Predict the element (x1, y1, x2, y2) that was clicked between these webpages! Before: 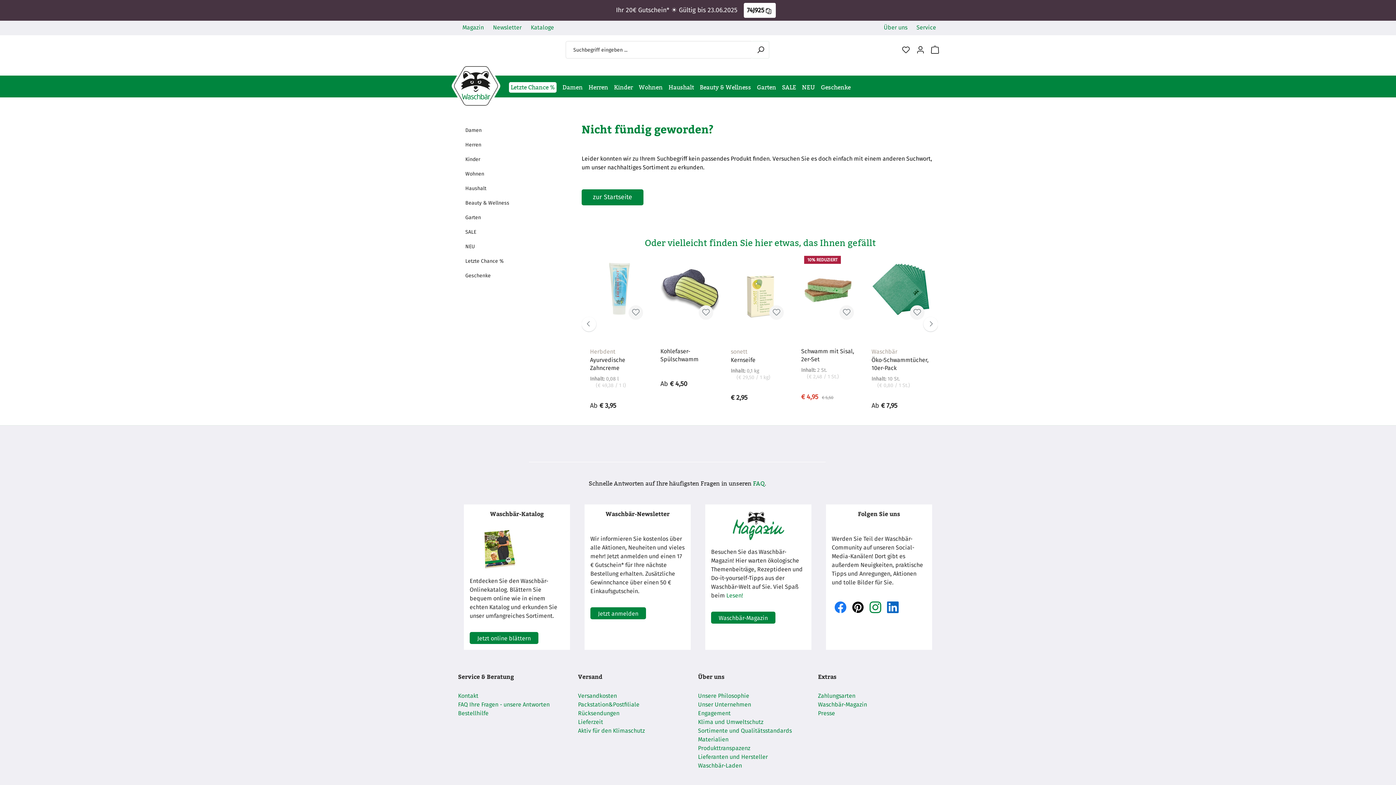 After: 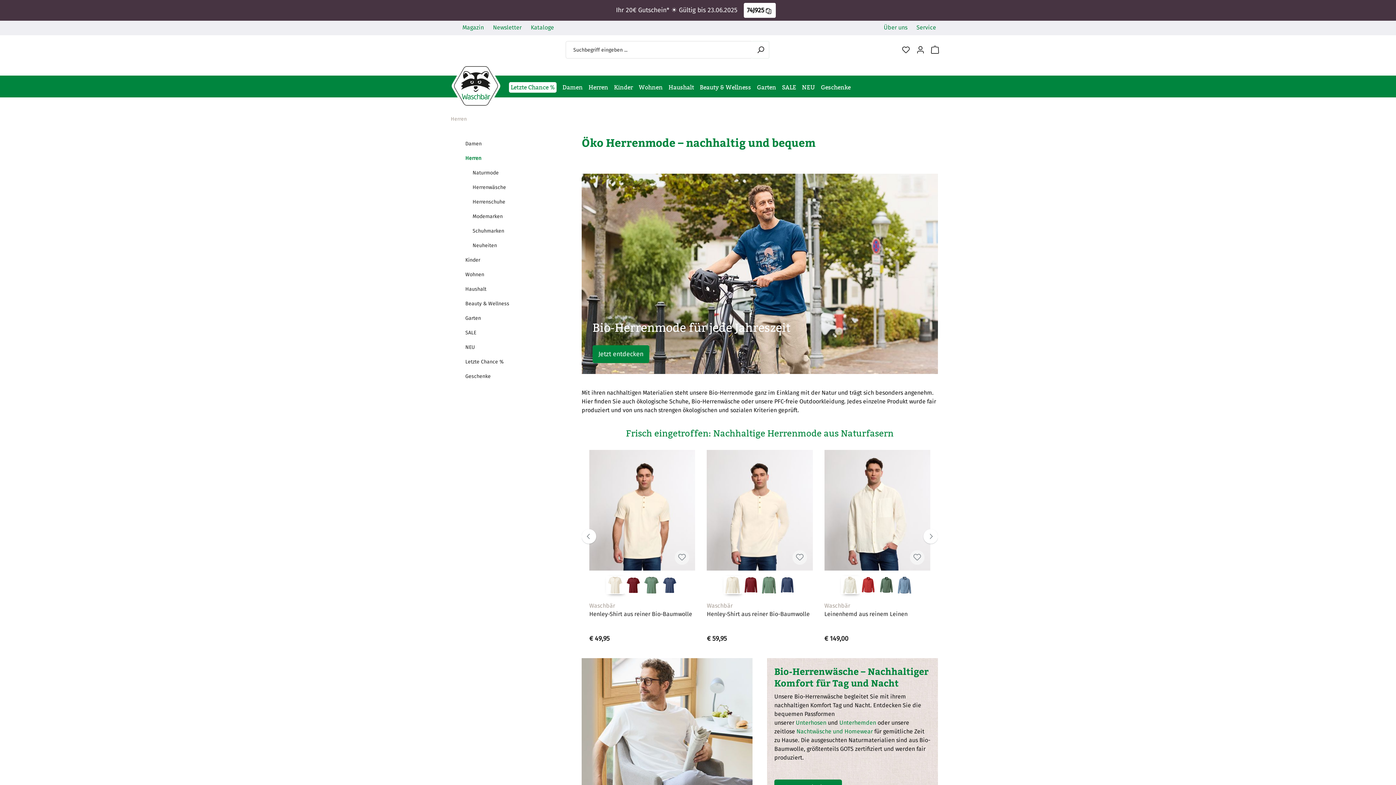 Action: bbox: (585, 77, 611, 97) label: Herren